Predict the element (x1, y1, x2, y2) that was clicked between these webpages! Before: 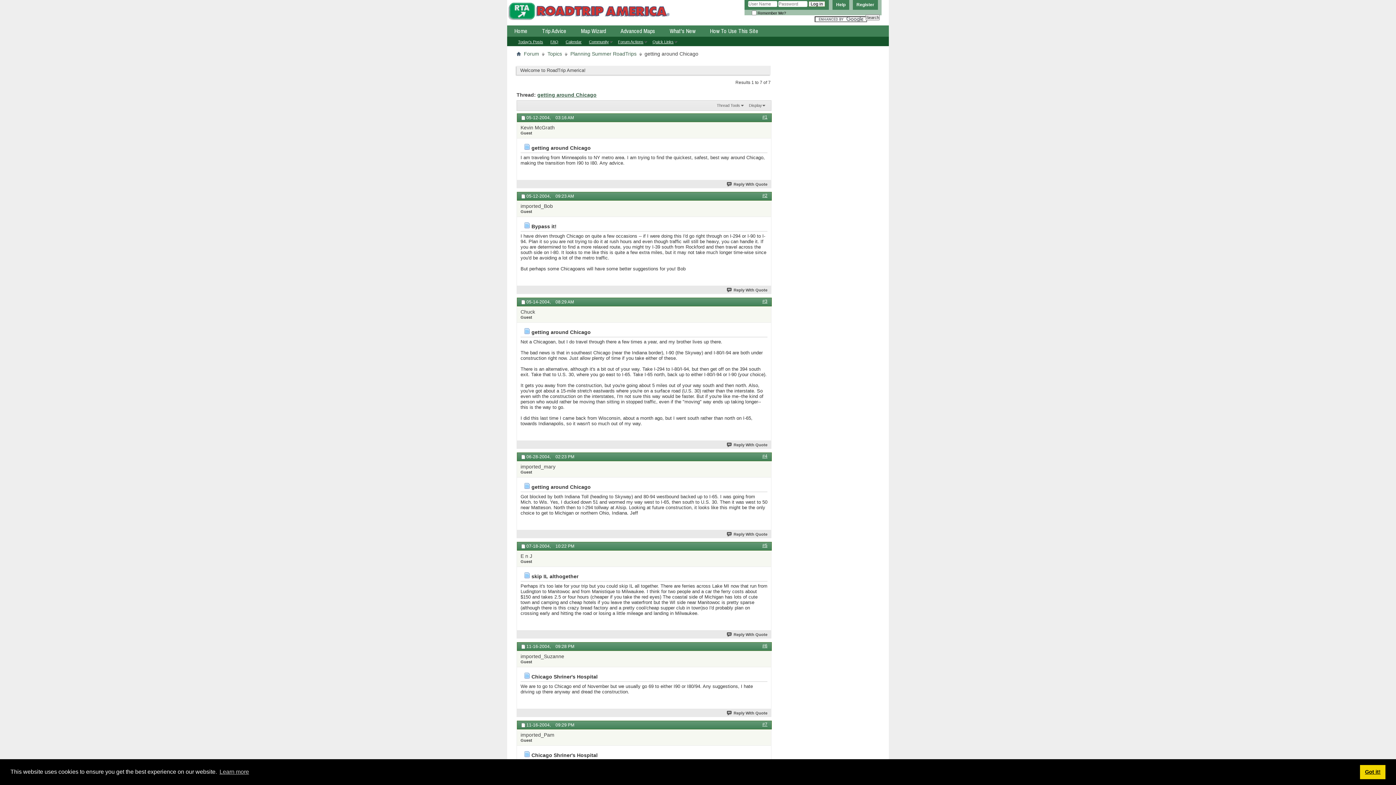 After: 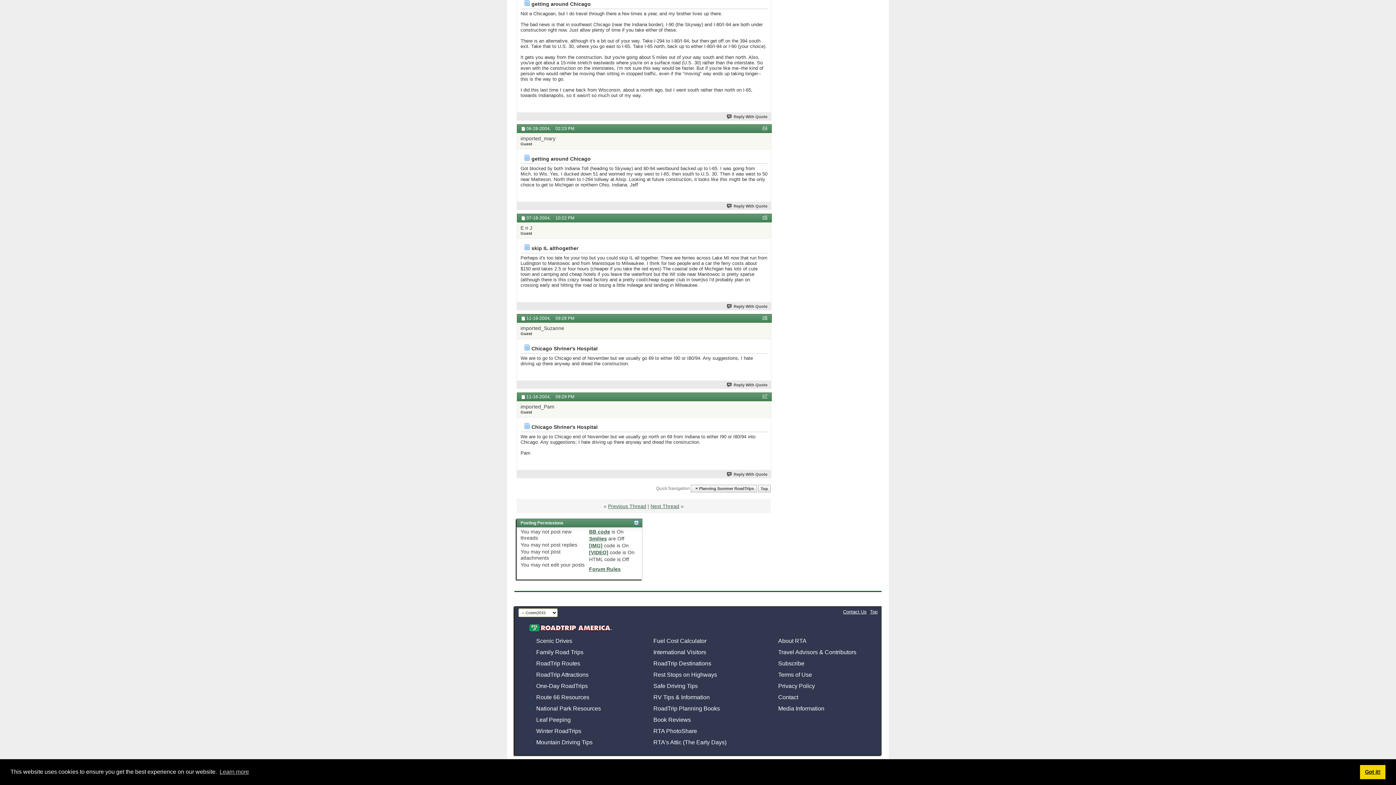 Action: bbox: (762, 643, 767, 648) label: #6